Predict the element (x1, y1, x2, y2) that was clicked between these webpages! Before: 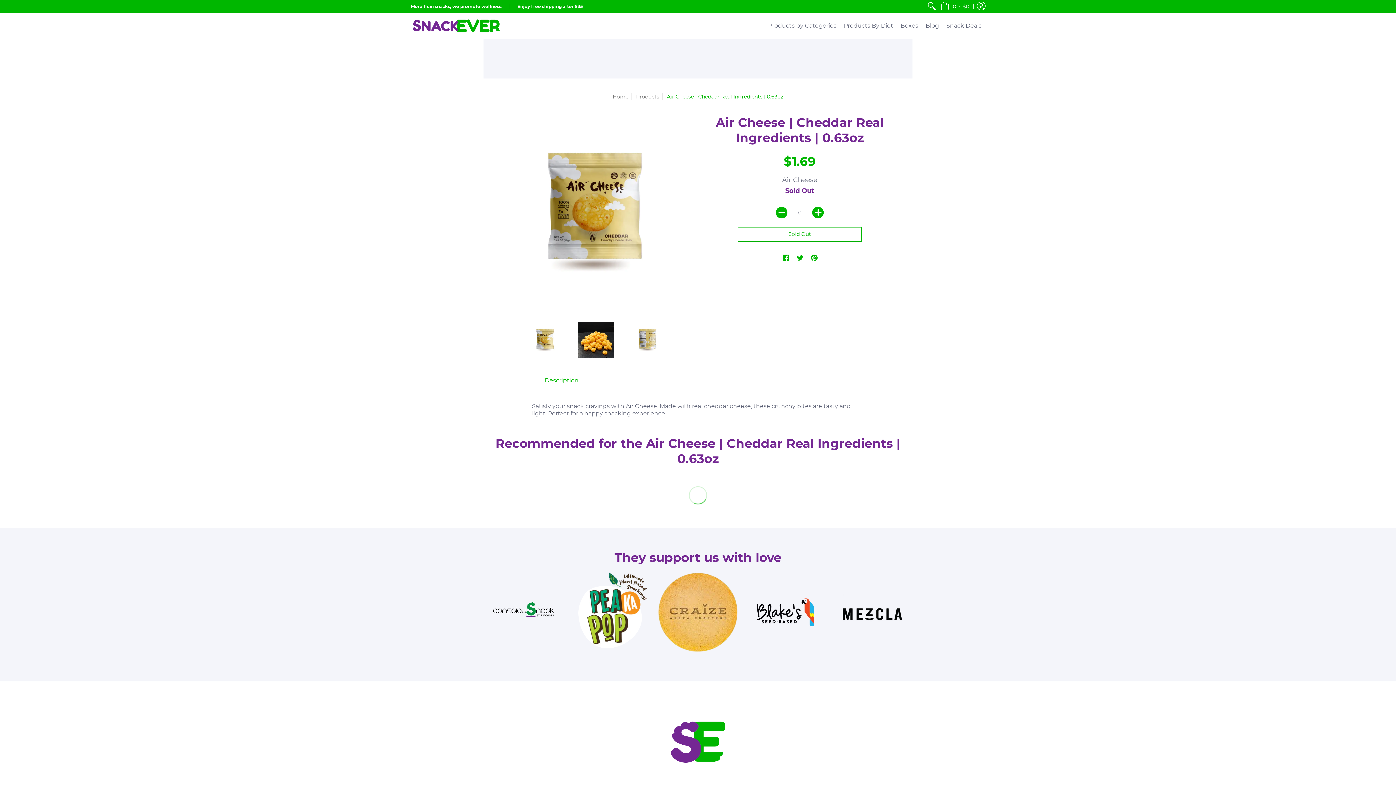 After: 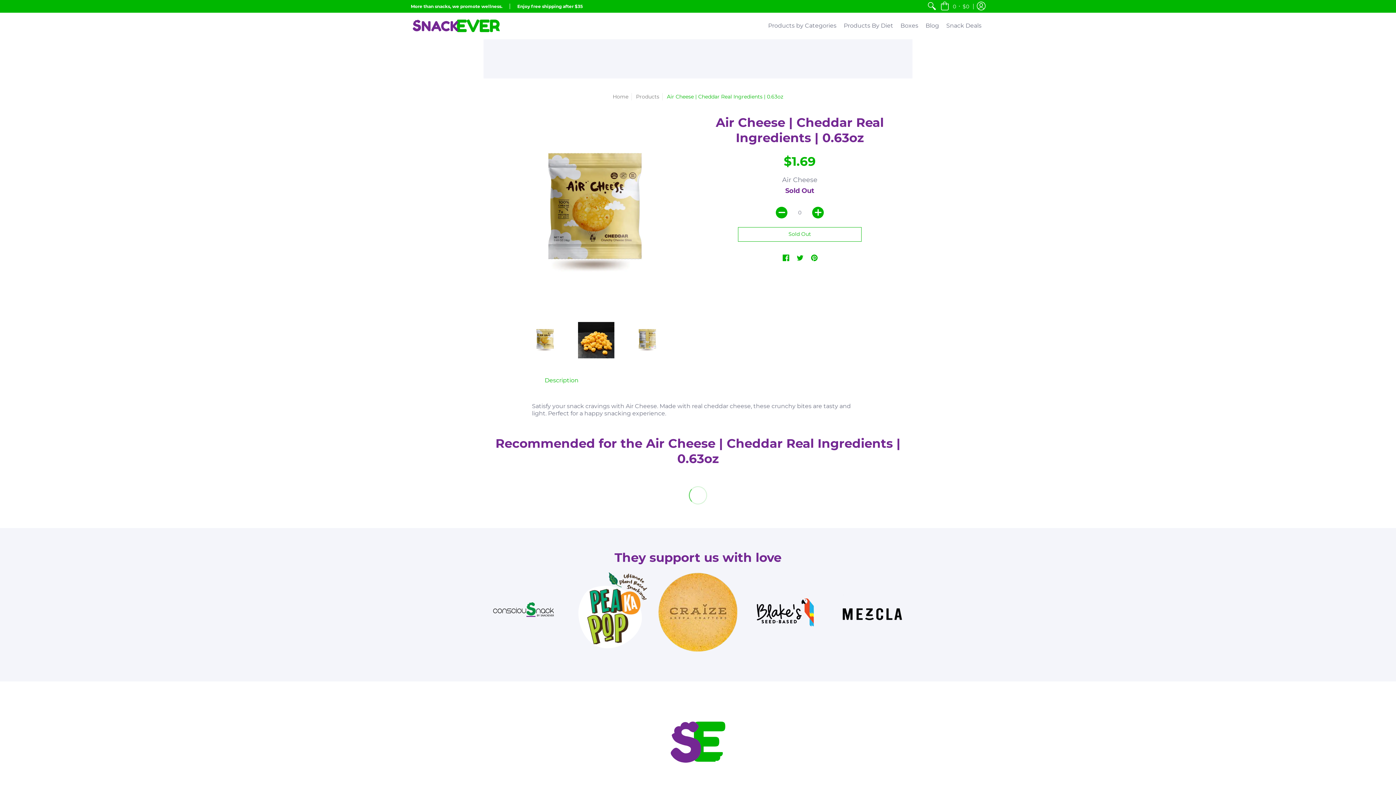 Action: bbox: (532, 373, 591, 388) label: Description